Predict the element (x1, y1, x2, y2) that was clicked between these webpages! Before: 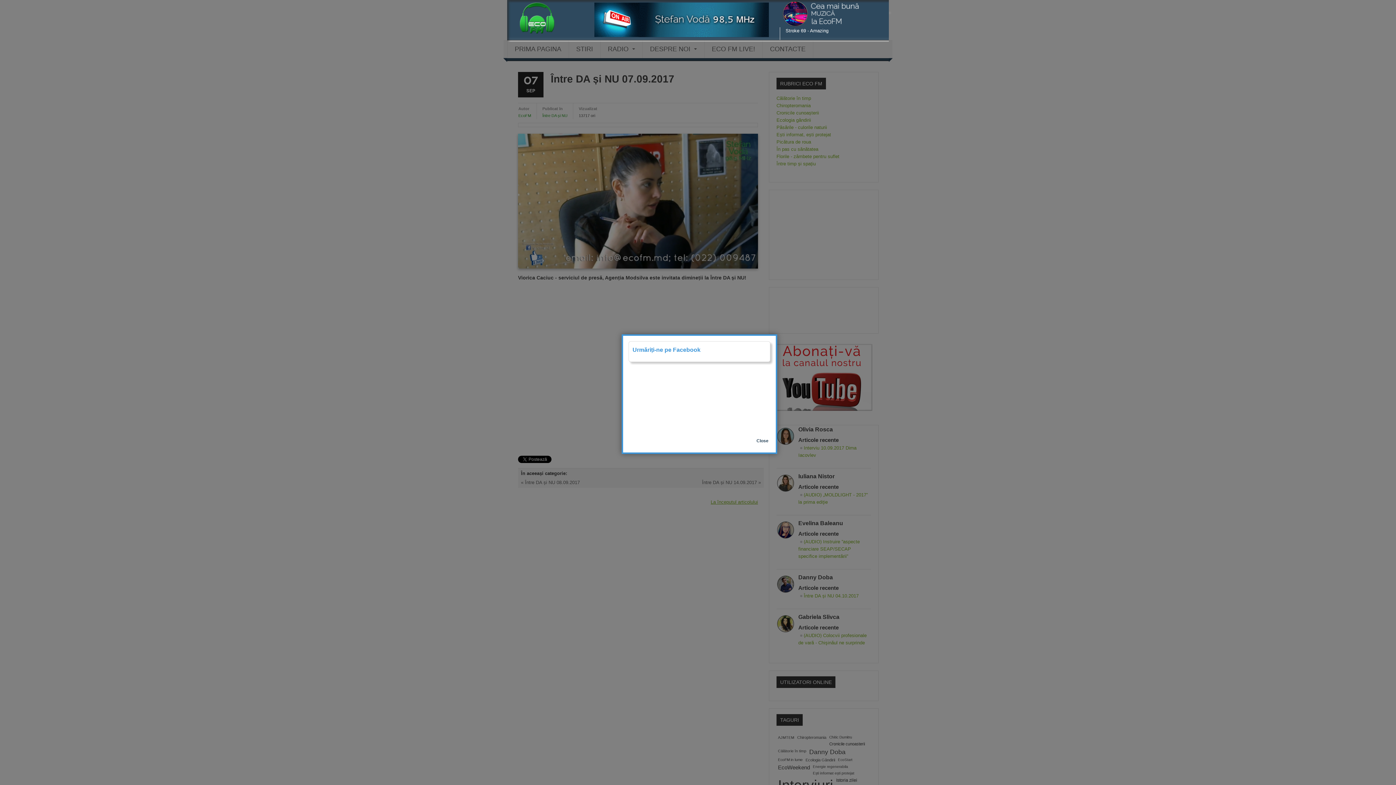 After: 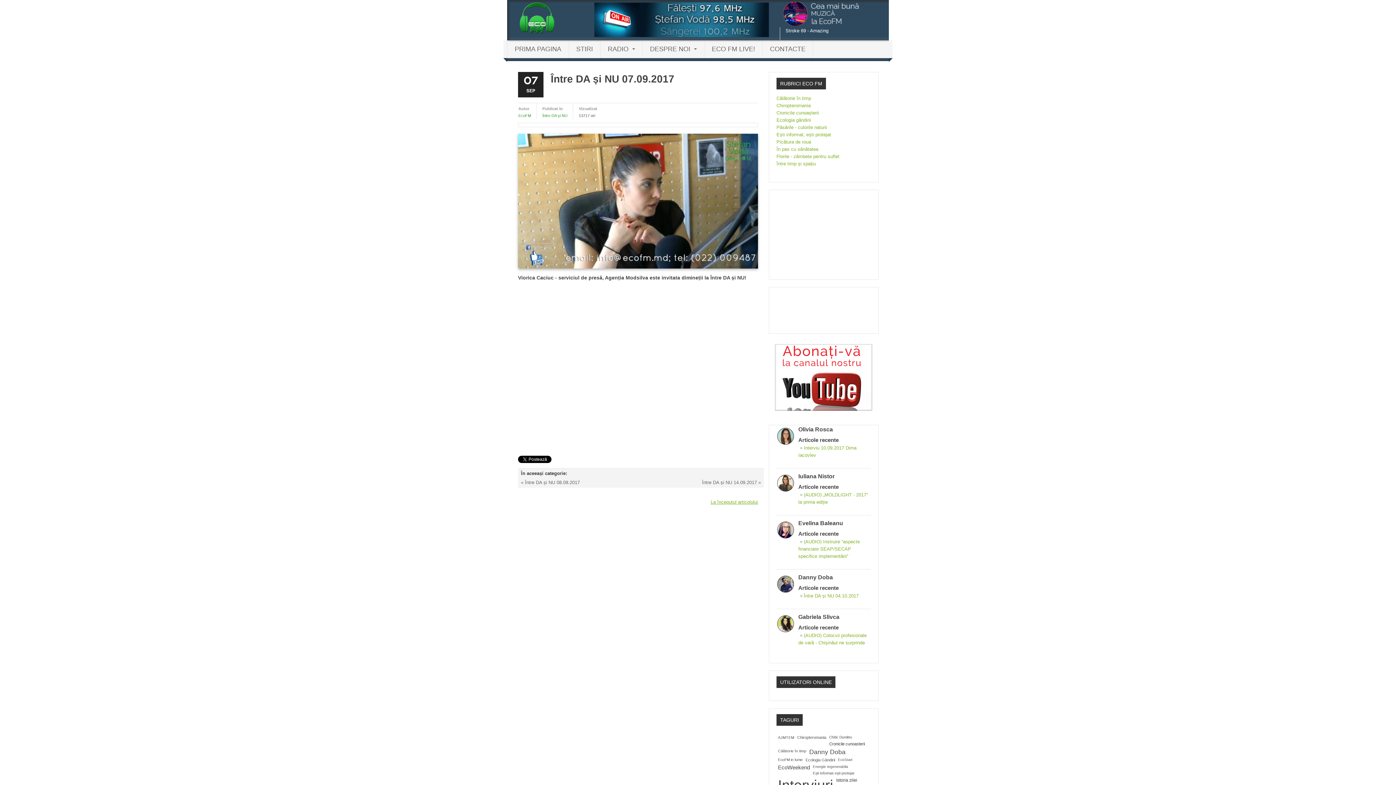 Action: bbox: (756, 438, 768, 443) label: Close